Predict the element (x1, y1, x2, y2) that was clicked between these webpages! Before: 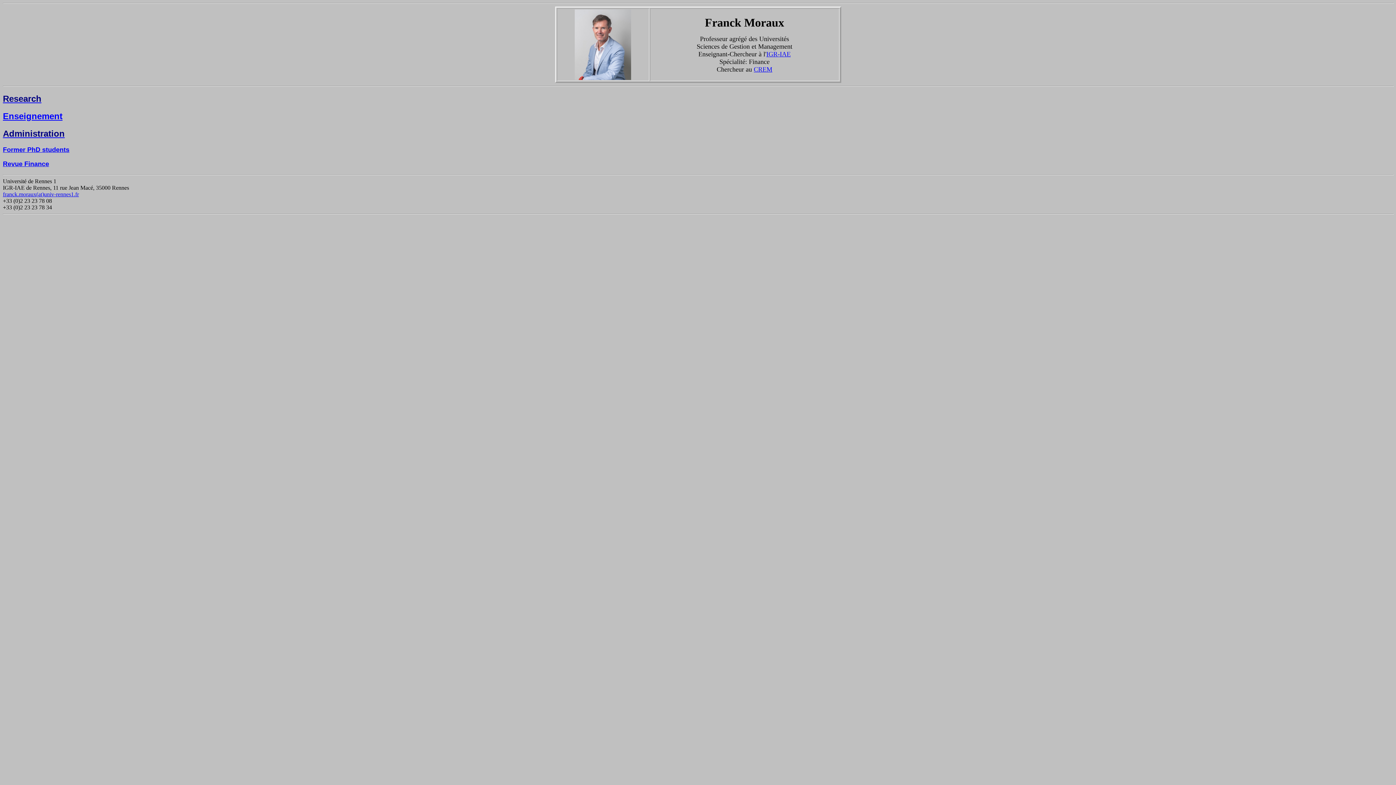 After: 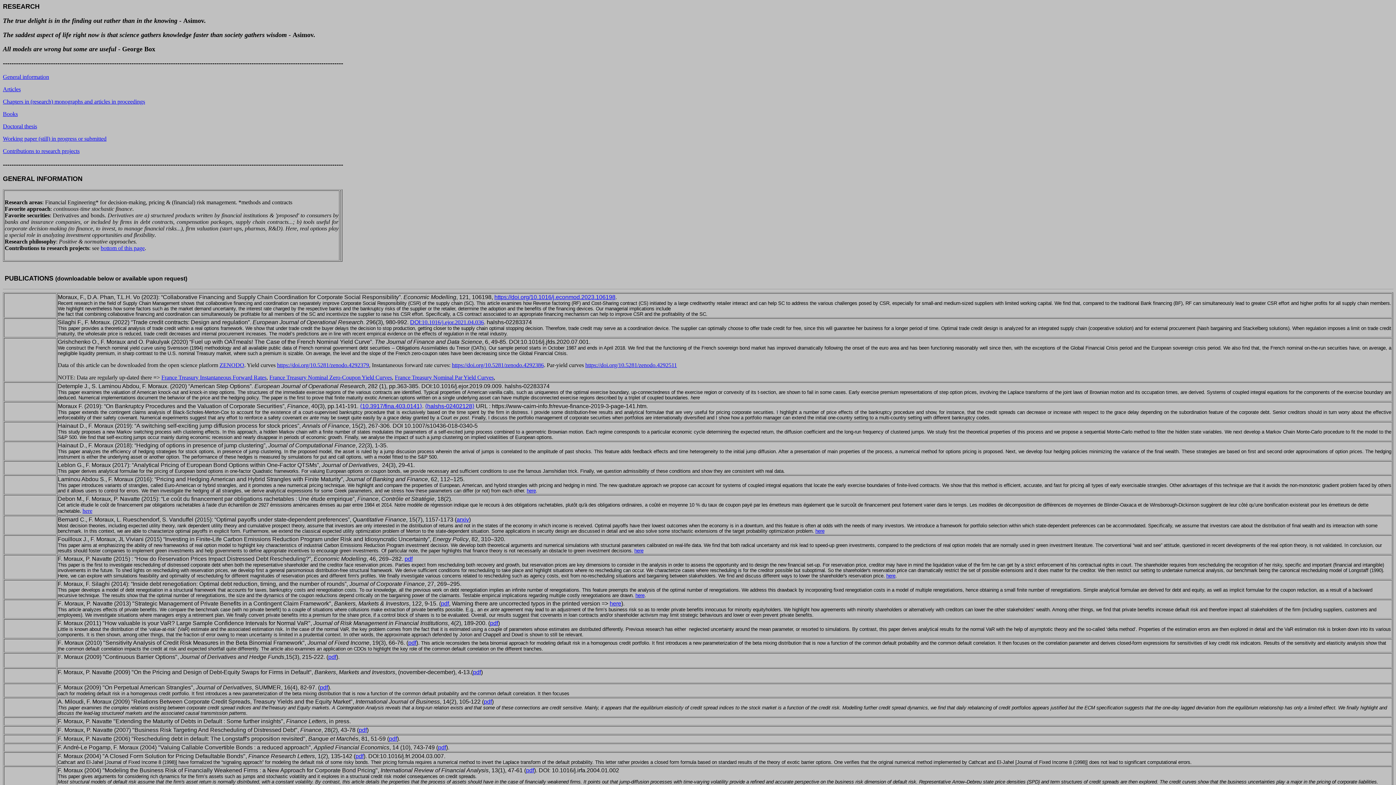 Action: label: Research bbox: (2, 93, 41, 103)